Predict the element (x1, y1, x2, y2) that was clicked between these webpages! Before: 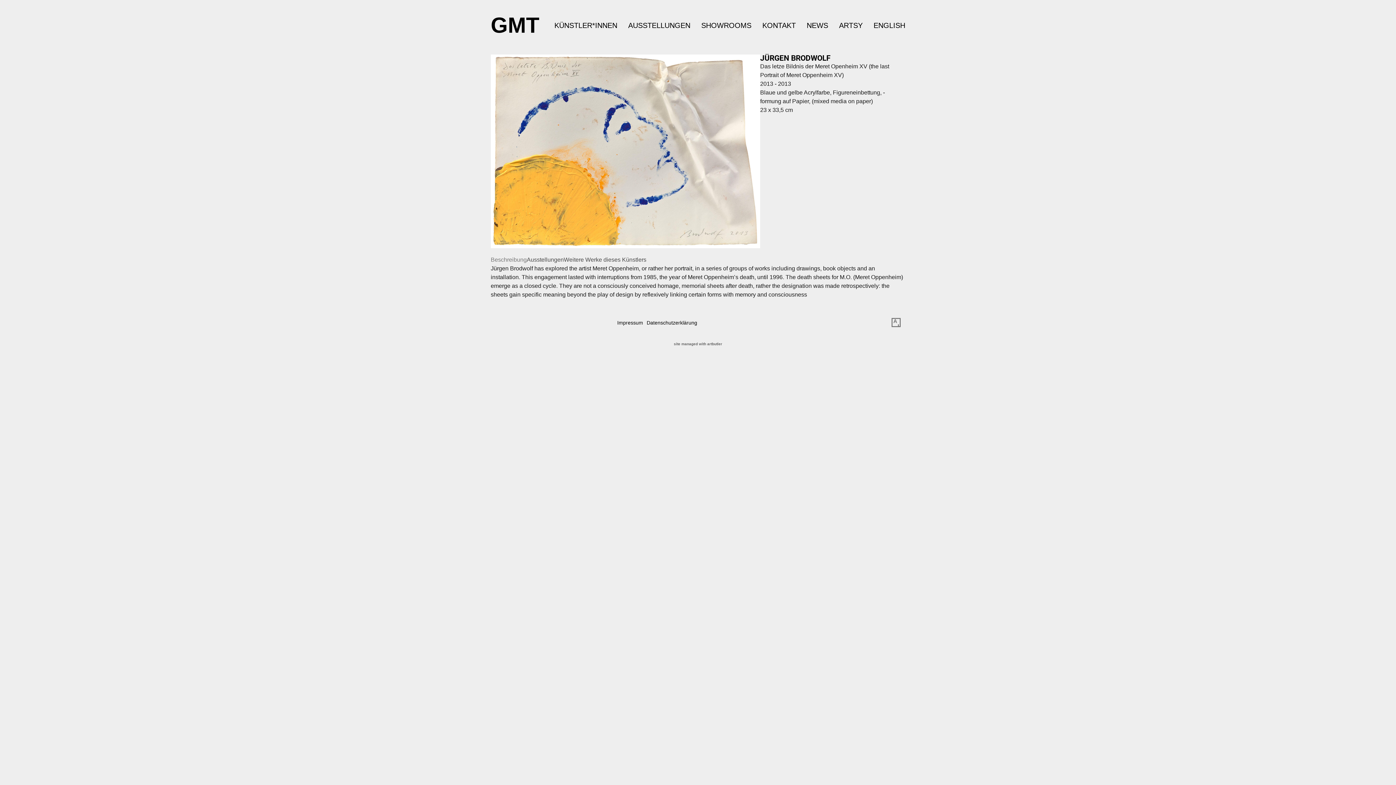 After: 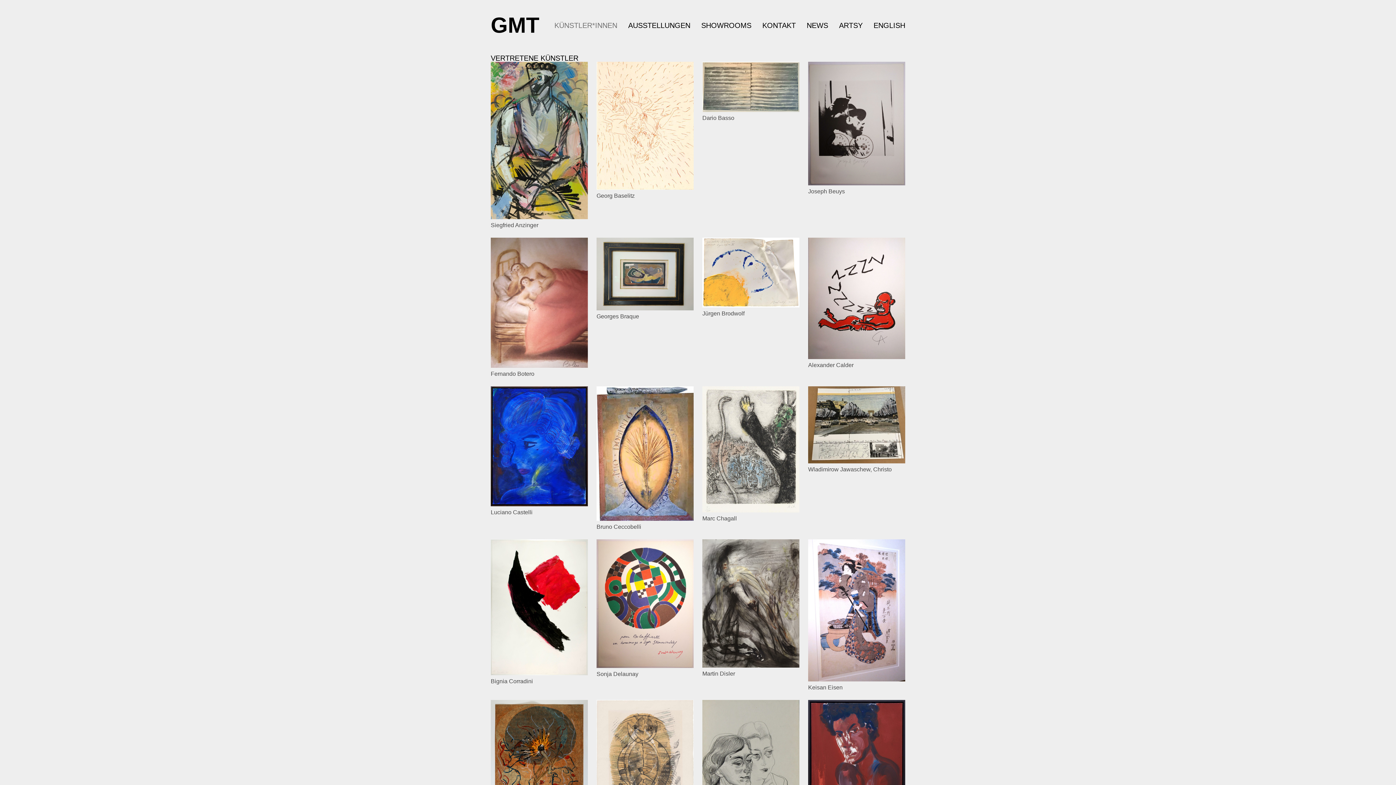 Action: bbox: (554, 16, 617, 34) label: KÜNSTLER*INNEN